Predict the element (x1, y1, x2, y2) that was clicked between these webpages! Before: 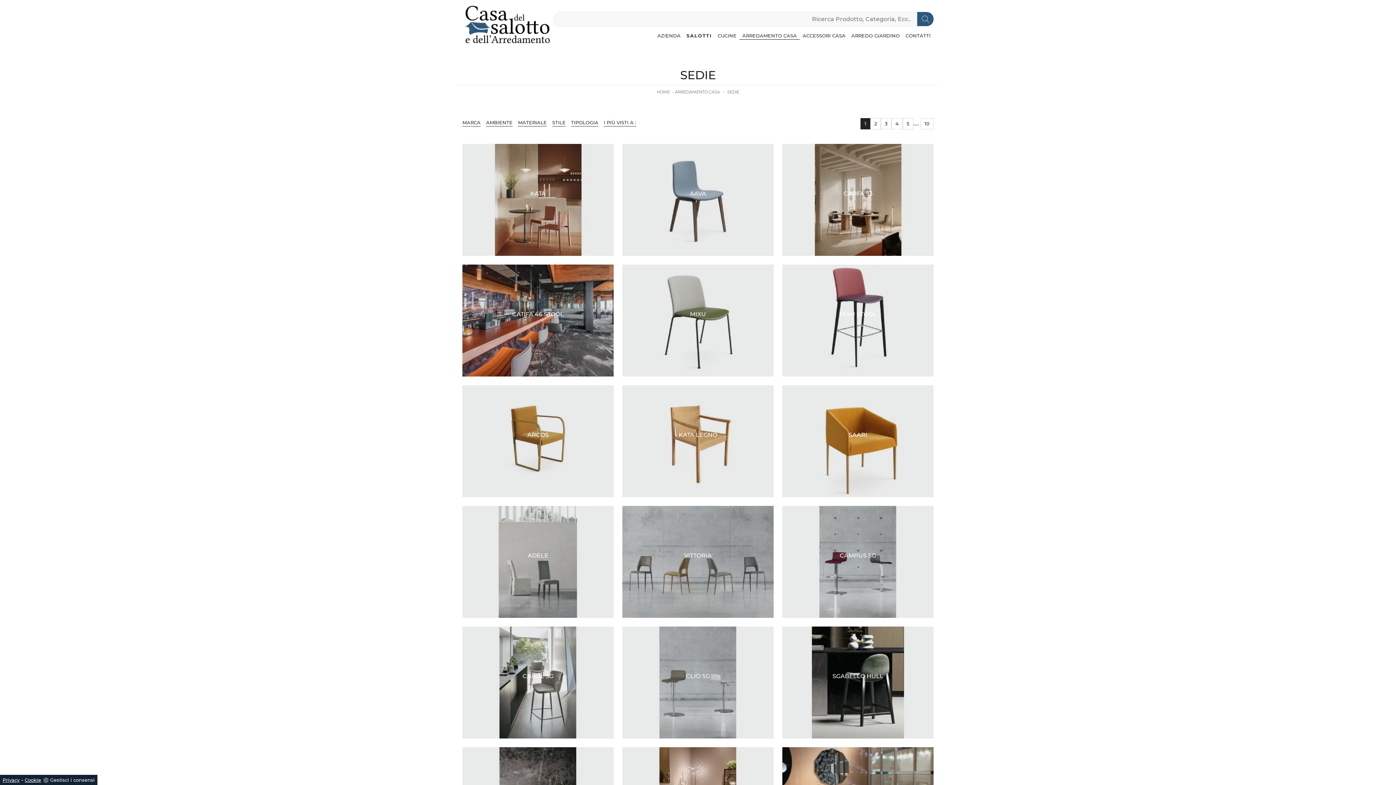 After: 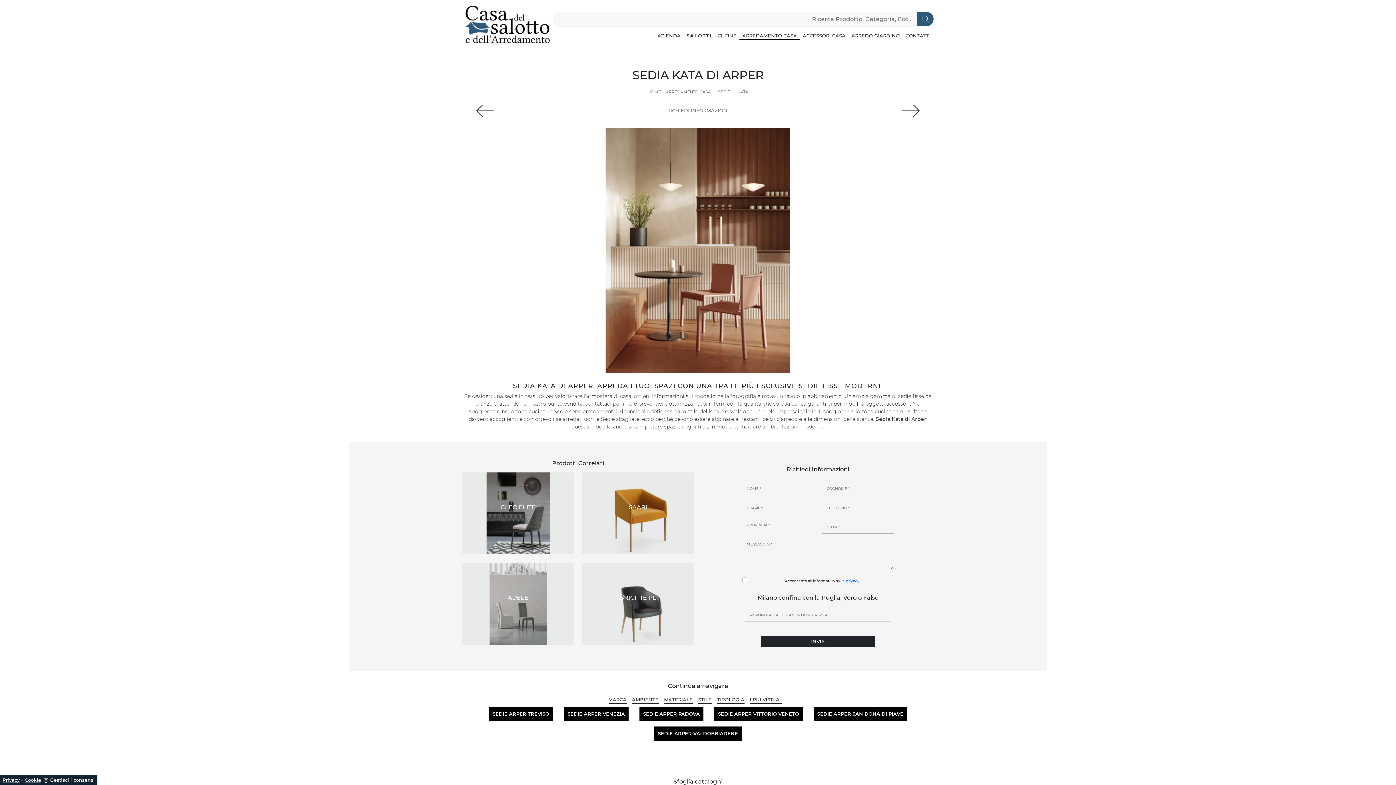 Action: label: KATA
SCOPRI DI PIÙ bbox: (462, 144, 613, 256)